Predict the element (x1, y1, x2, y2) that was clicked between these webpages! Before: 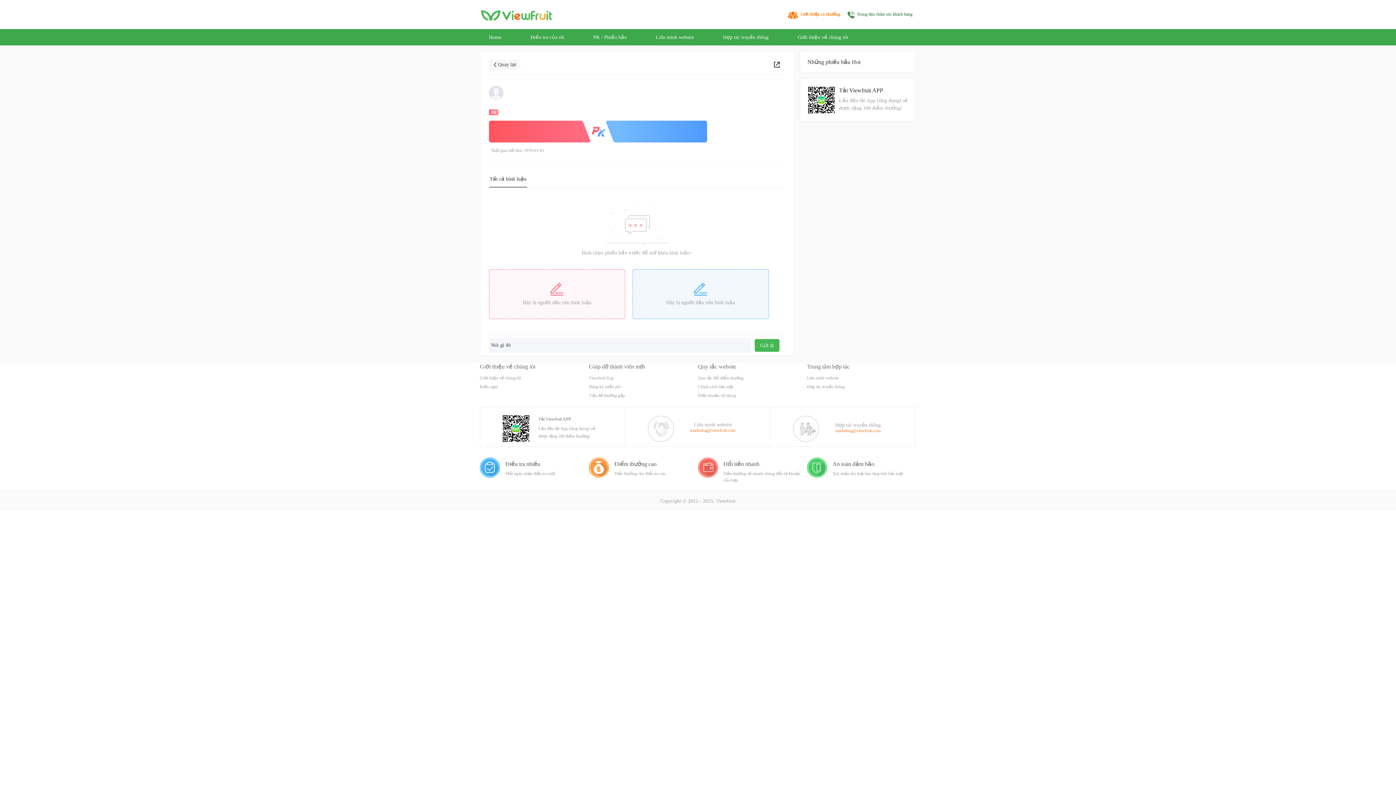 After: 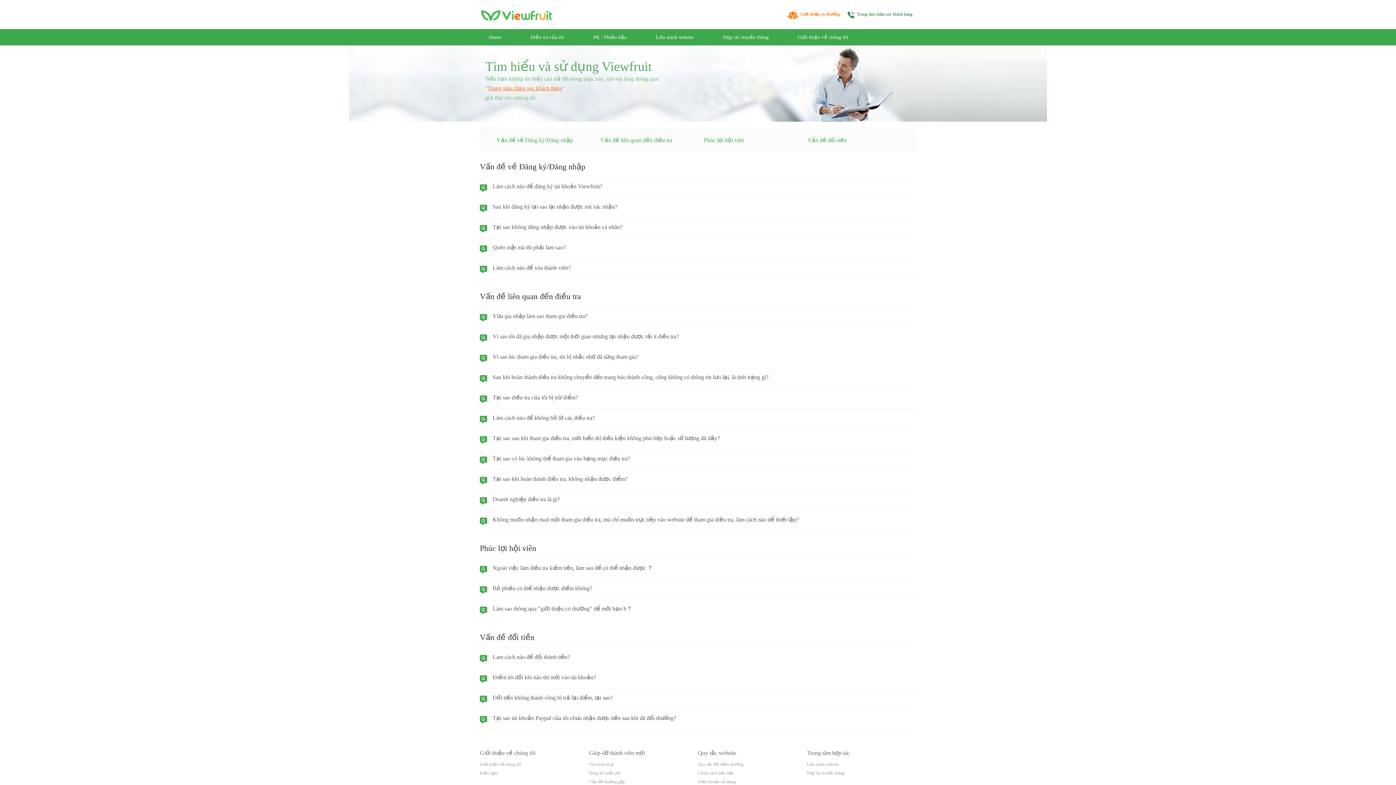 Action: bbox: (589, 393, 625, 398) label: Vấn đề thường gặp